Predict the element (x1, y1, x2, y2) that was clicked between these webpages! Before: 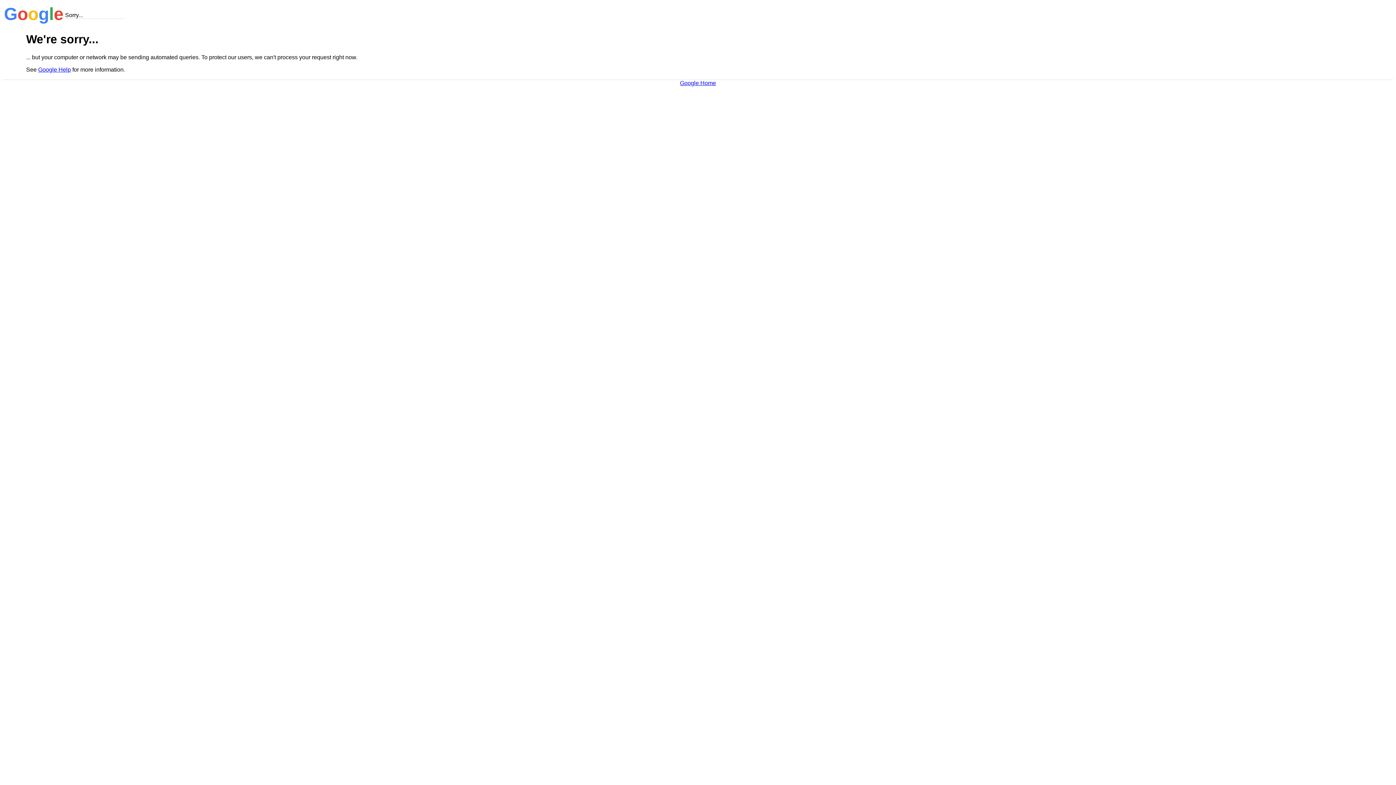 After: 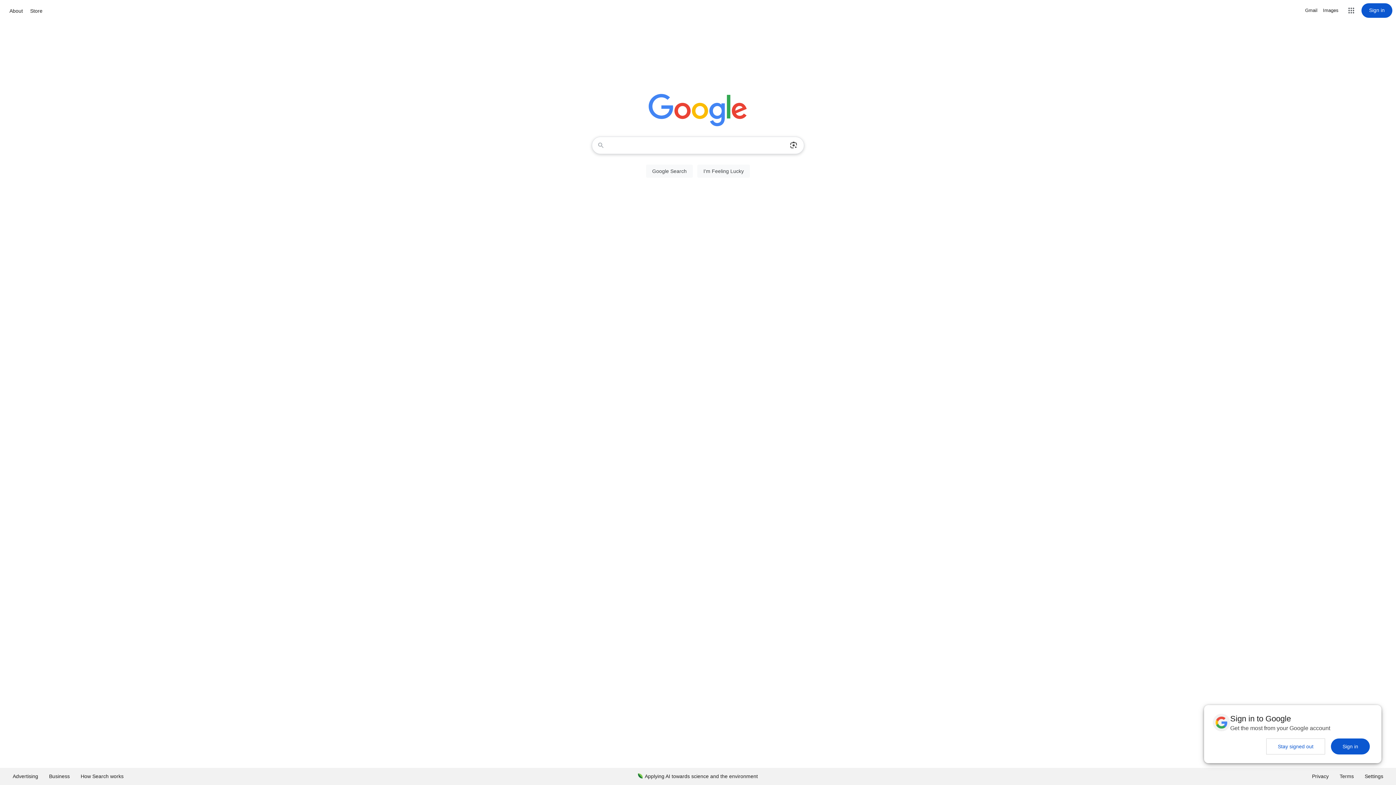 Action: label: Google Home bbox: (680, 79, 716, 86)